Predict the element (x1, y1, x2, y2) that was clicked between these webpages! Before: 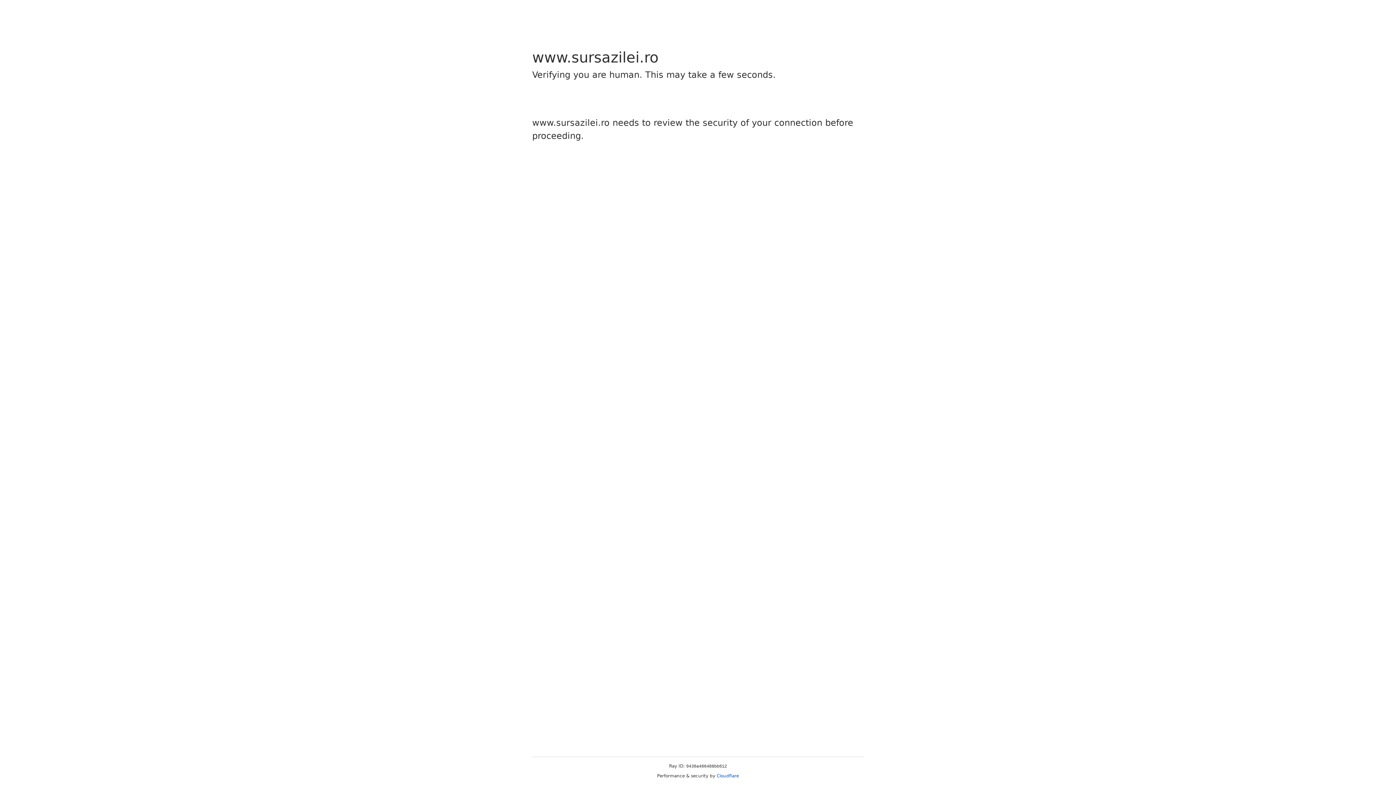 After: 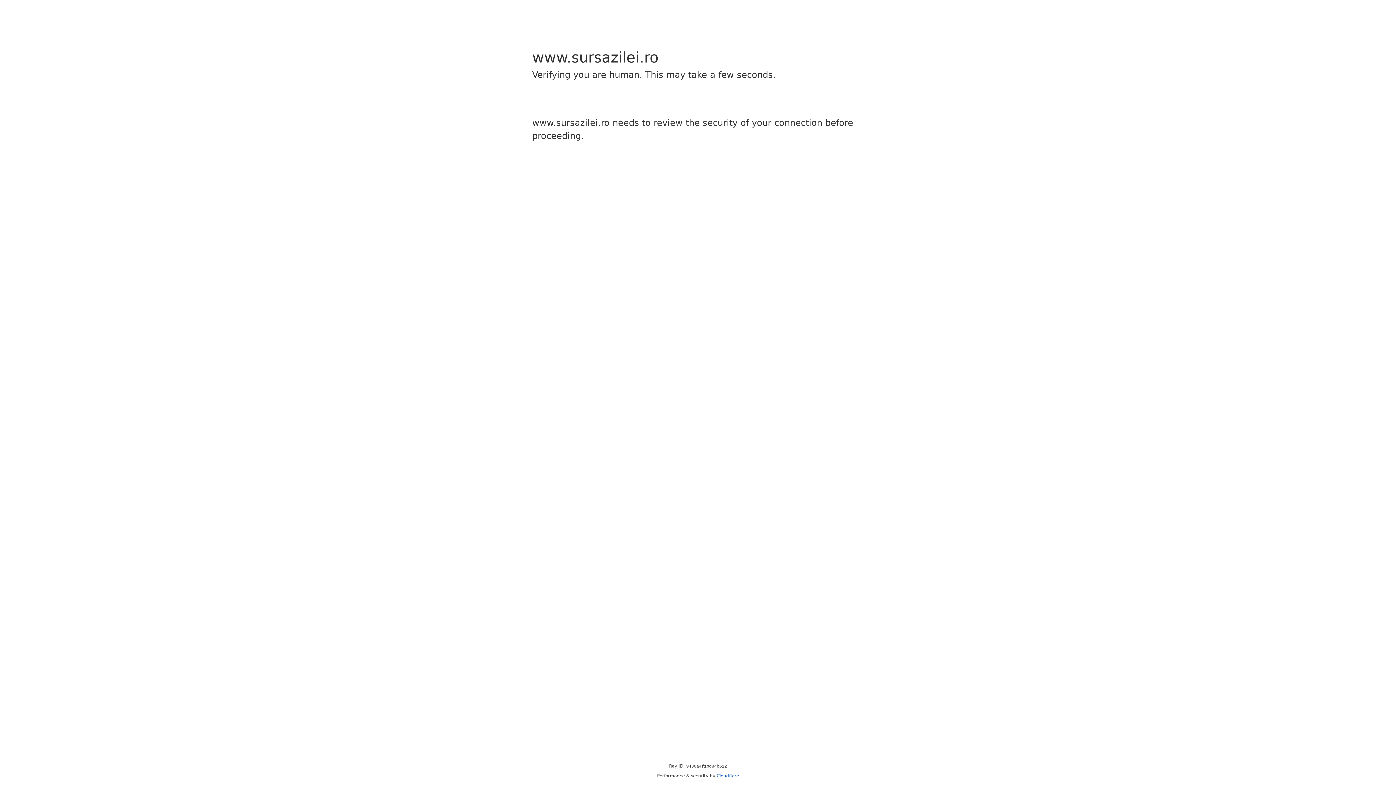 Action: label: Cloudflare bbox: (716, 773, 739, 778)